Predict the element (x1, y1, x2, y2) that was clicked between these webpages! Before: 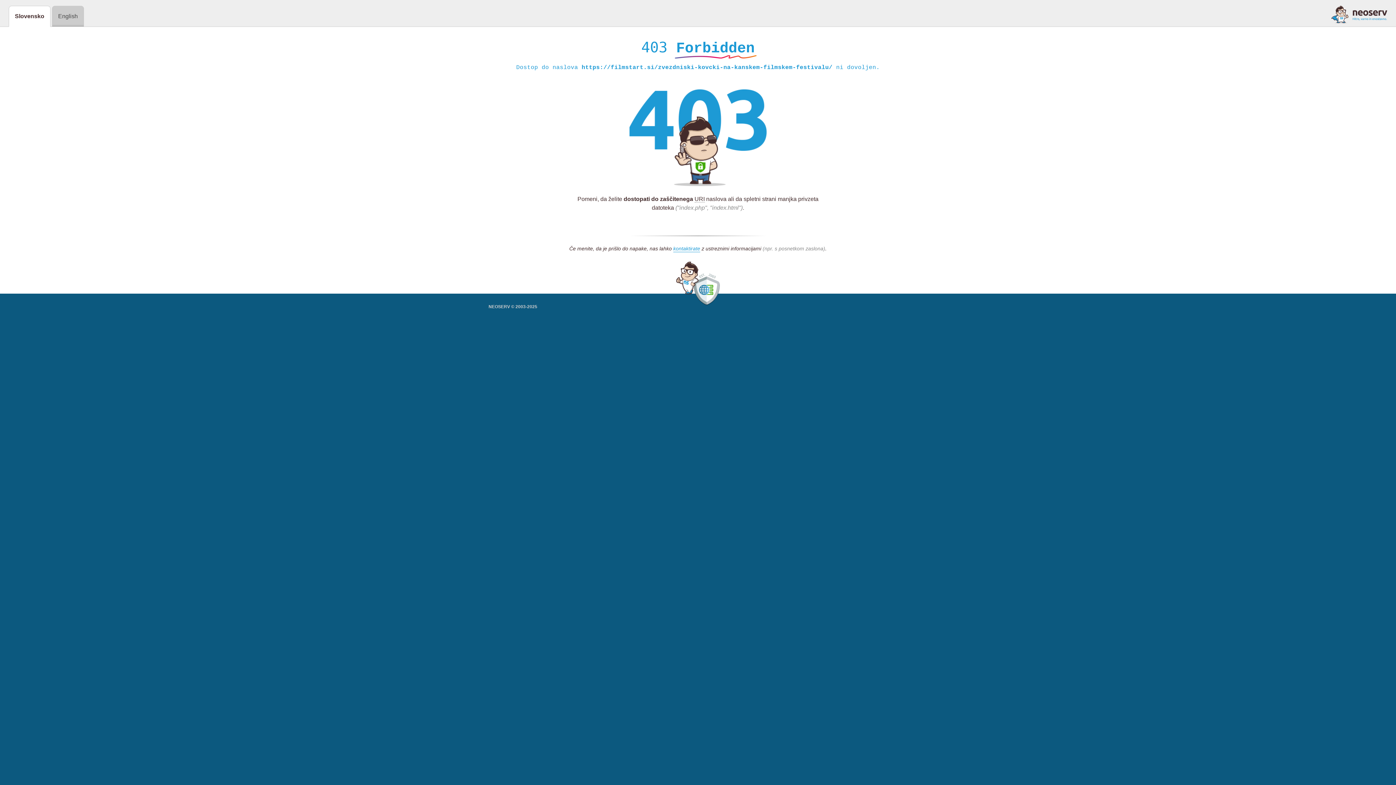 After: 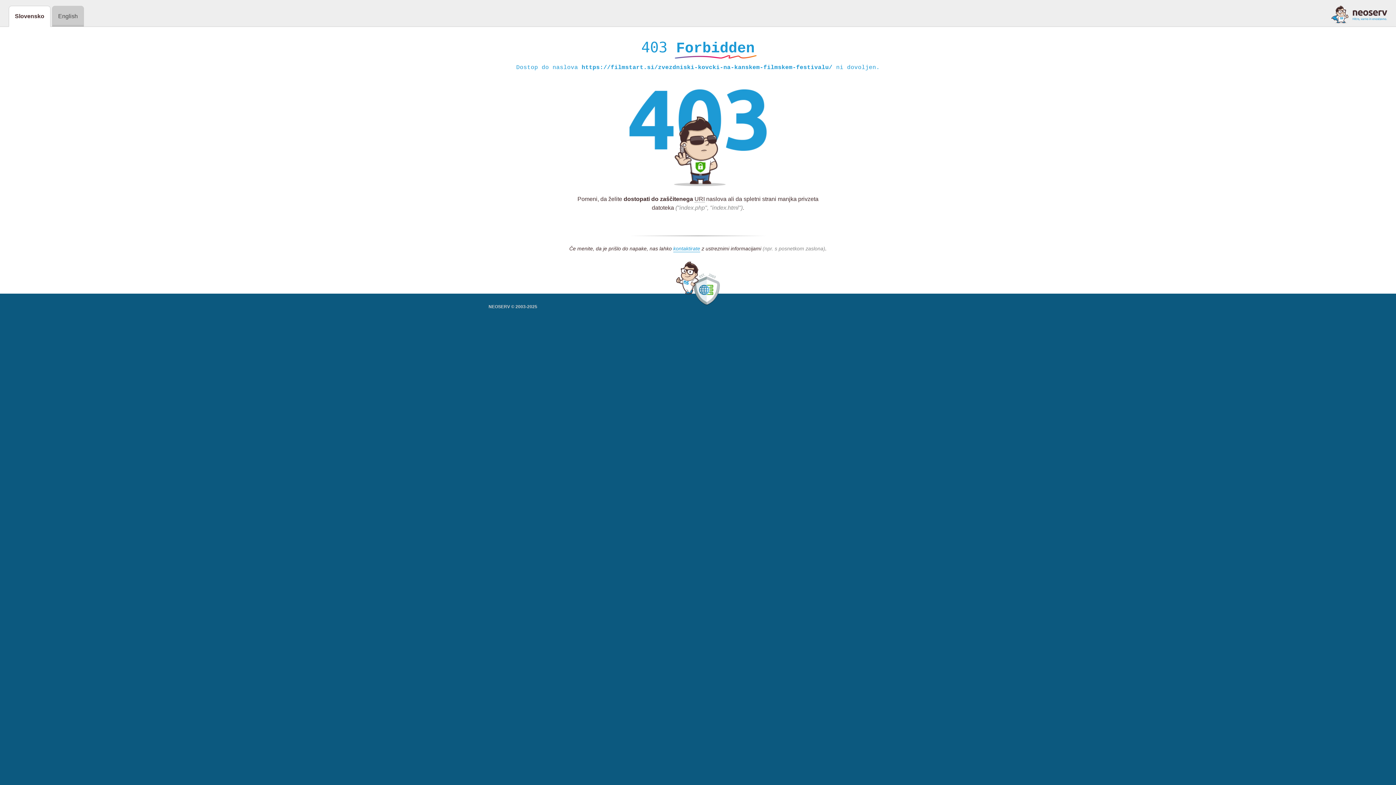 Action: bbox: (1331, 5, 1387, 23)